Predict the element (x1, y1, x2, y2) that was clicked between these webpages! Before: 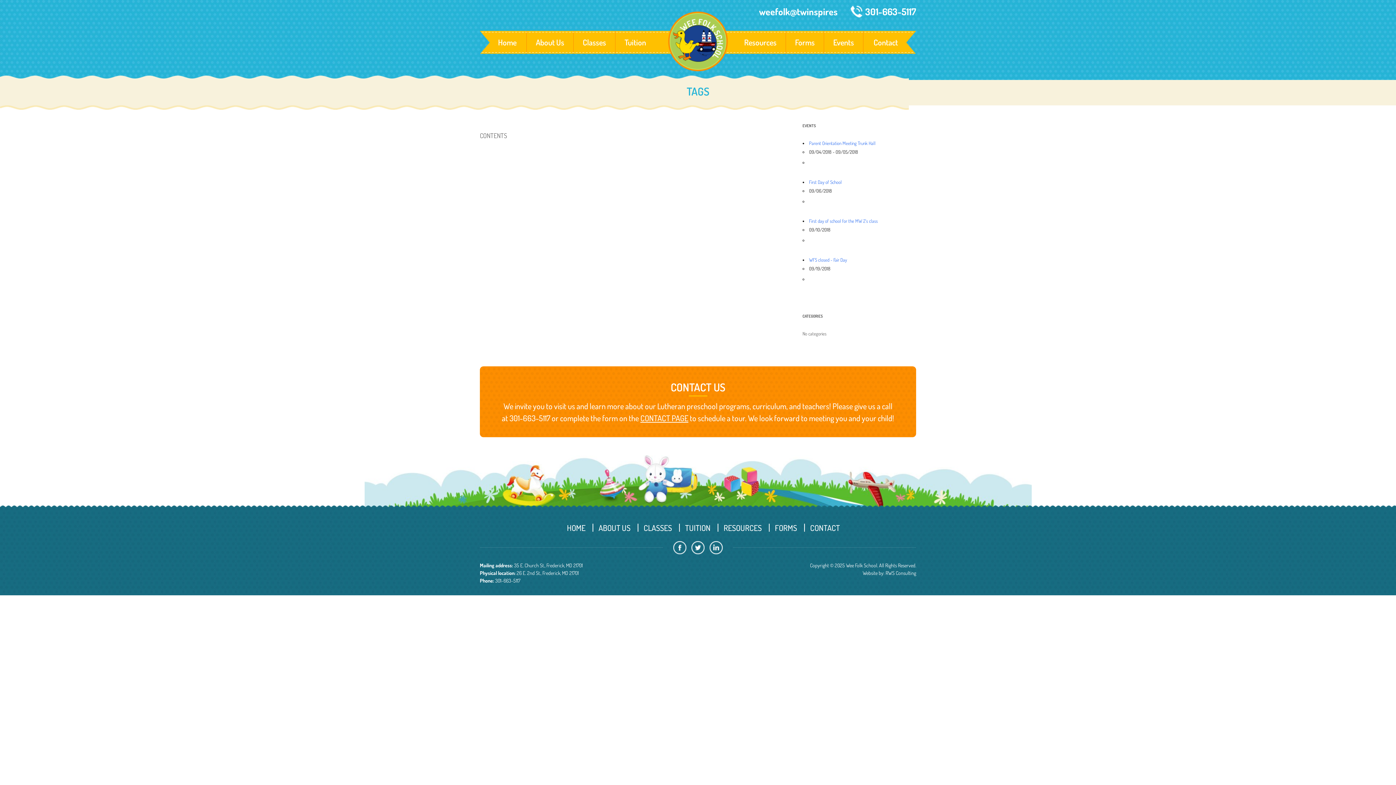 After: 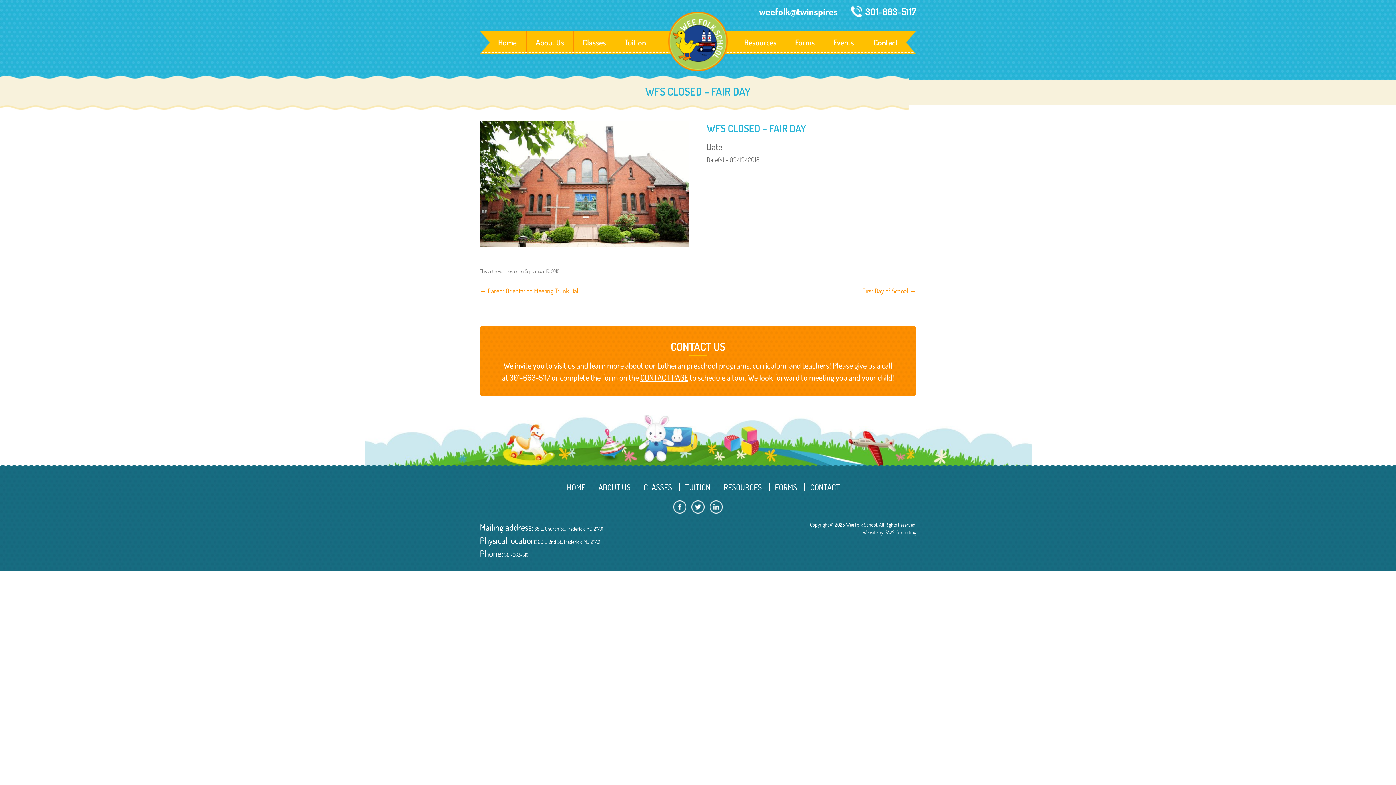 Action: label: WFS closed - Fair Day bbox: (809, 257, 847, 262)